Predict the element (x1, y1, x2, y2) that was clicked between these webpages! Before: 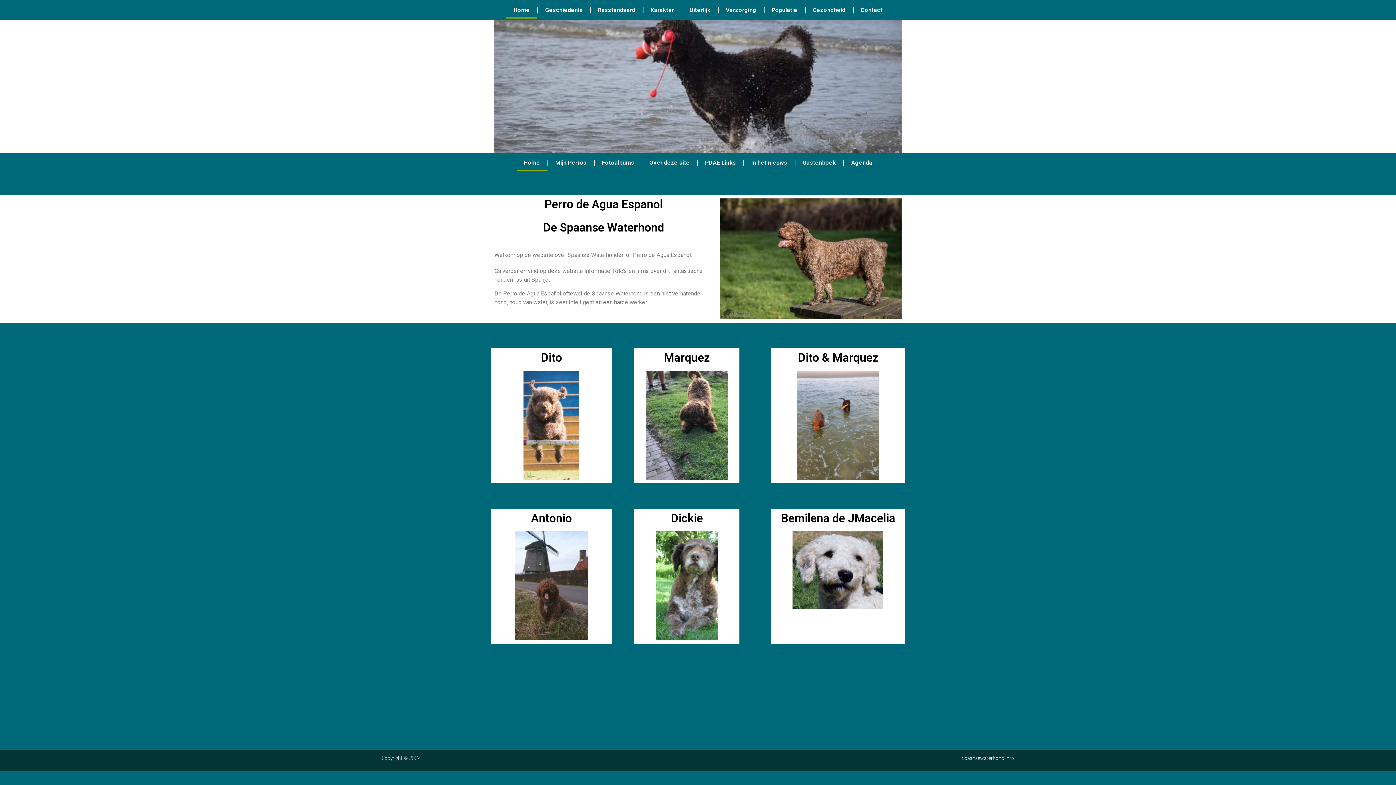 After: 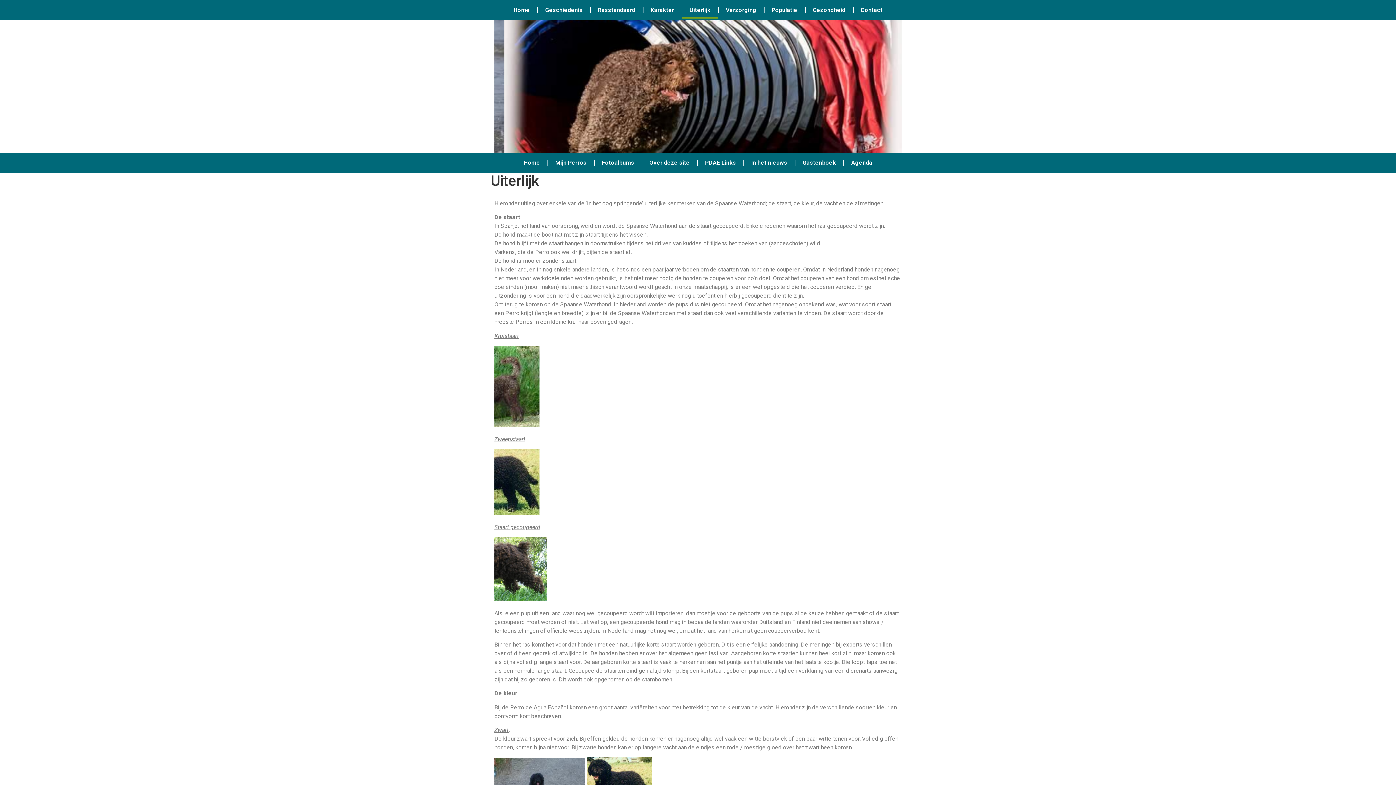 Action: bbox: (682, 1, 718, 18) label: Uiterlijk